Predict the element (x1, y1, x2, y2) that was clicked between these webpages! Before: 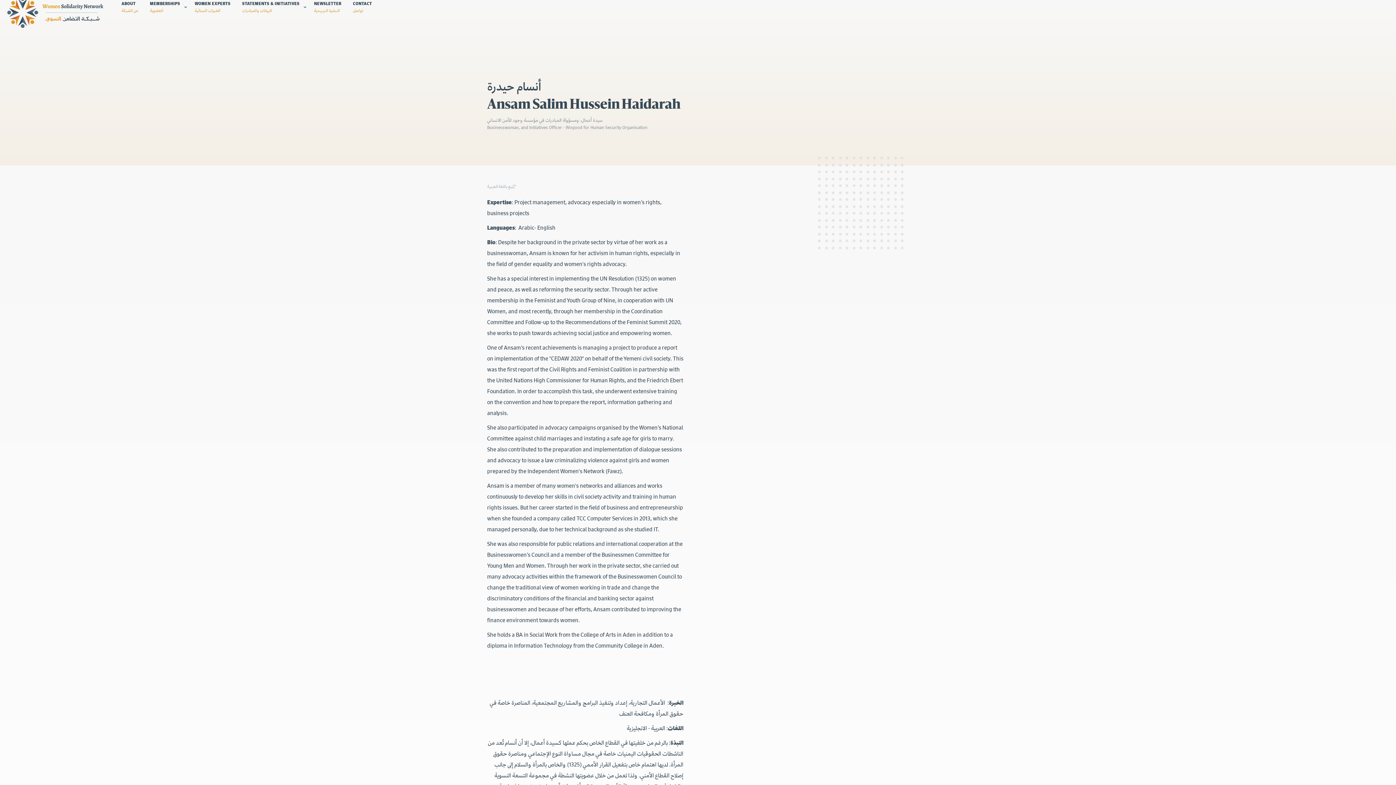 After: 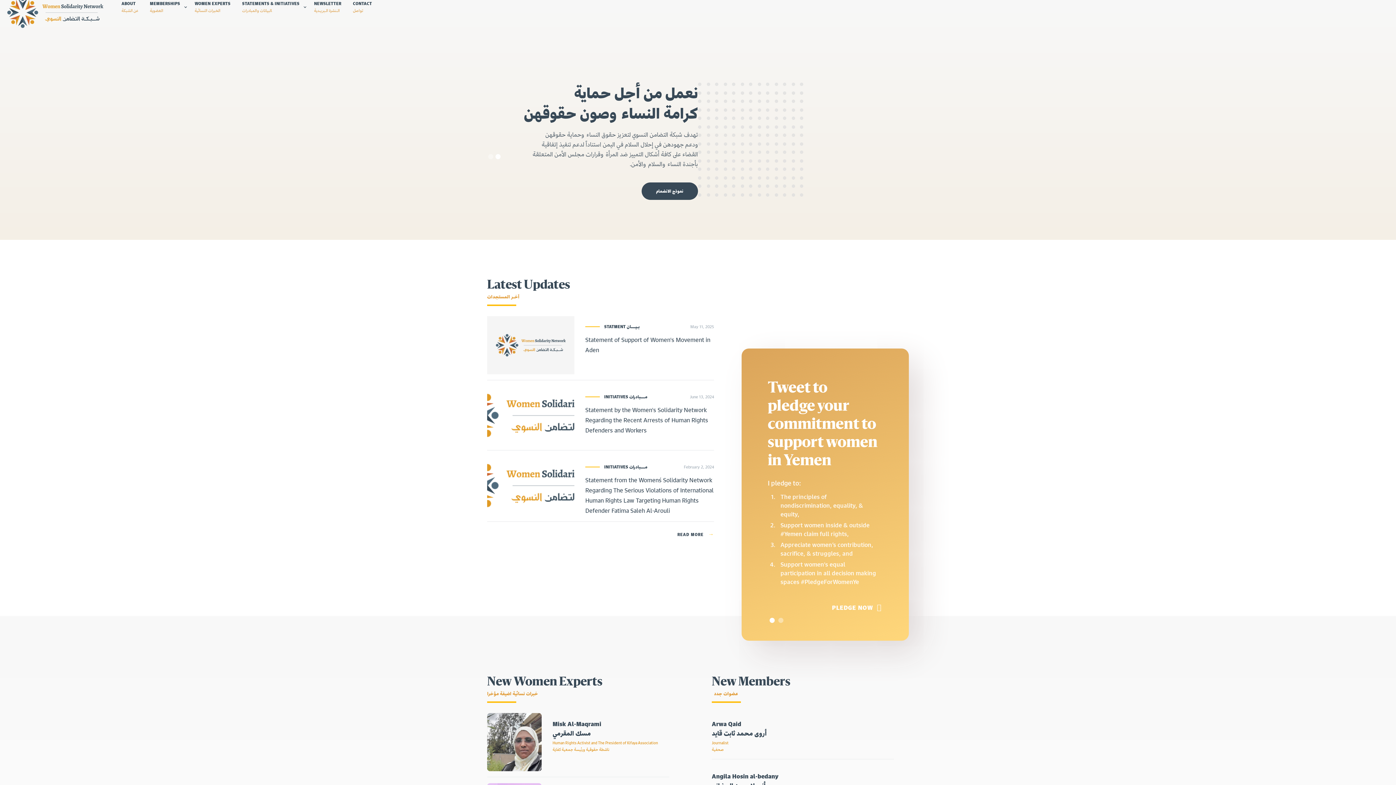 Action: bbox: (7, 0, 117, 25) label: home